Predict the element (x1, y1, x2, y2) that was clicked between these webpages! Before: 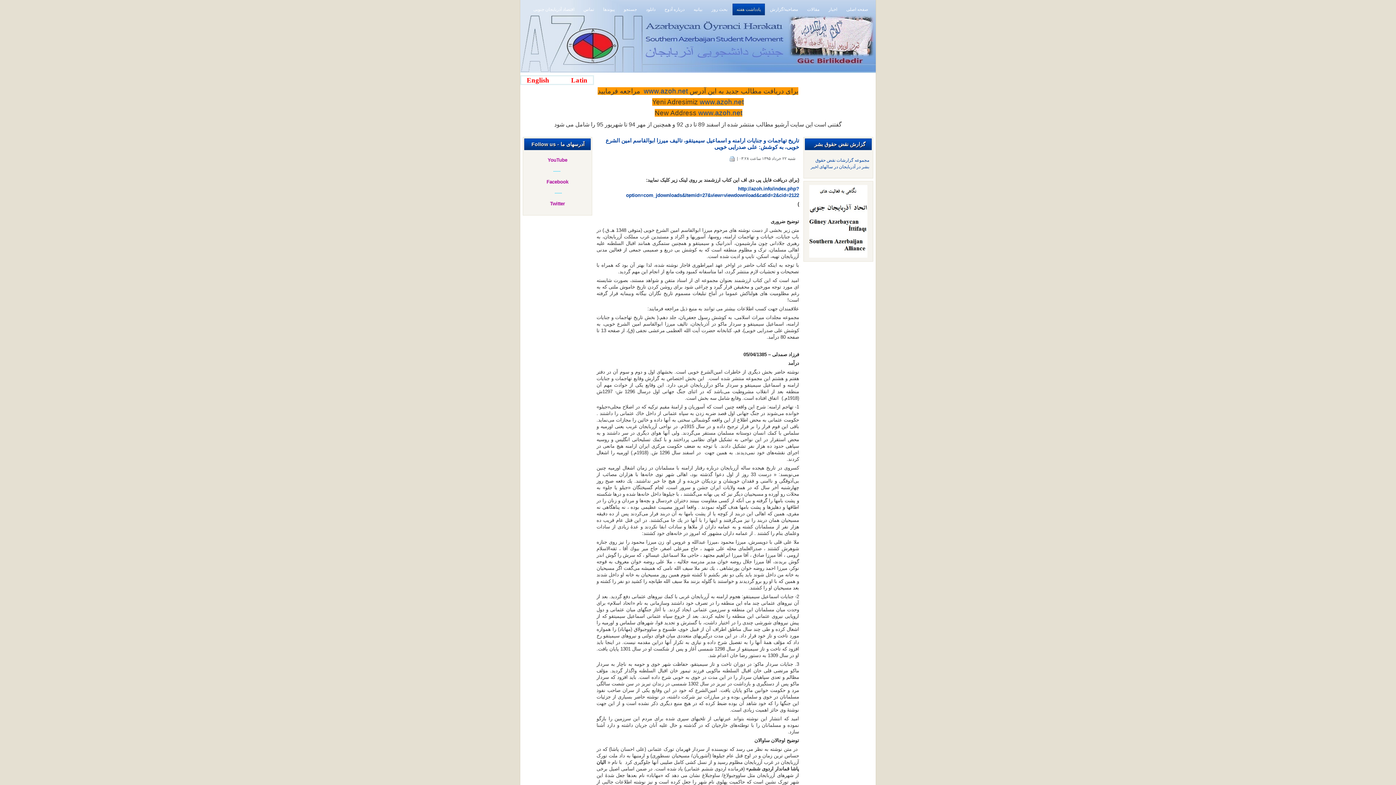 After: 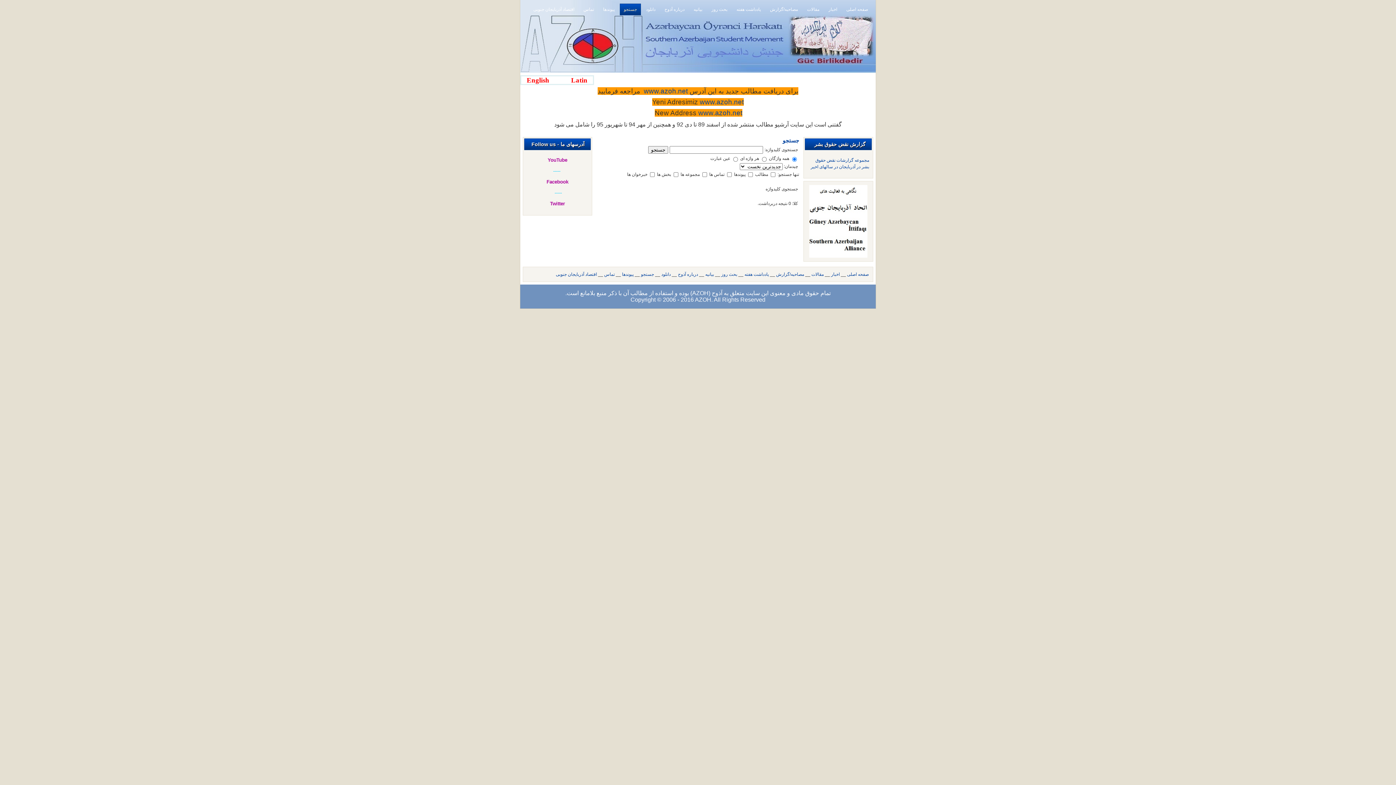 Action: label: جستجو bbox: (620, 4, 640, 14)